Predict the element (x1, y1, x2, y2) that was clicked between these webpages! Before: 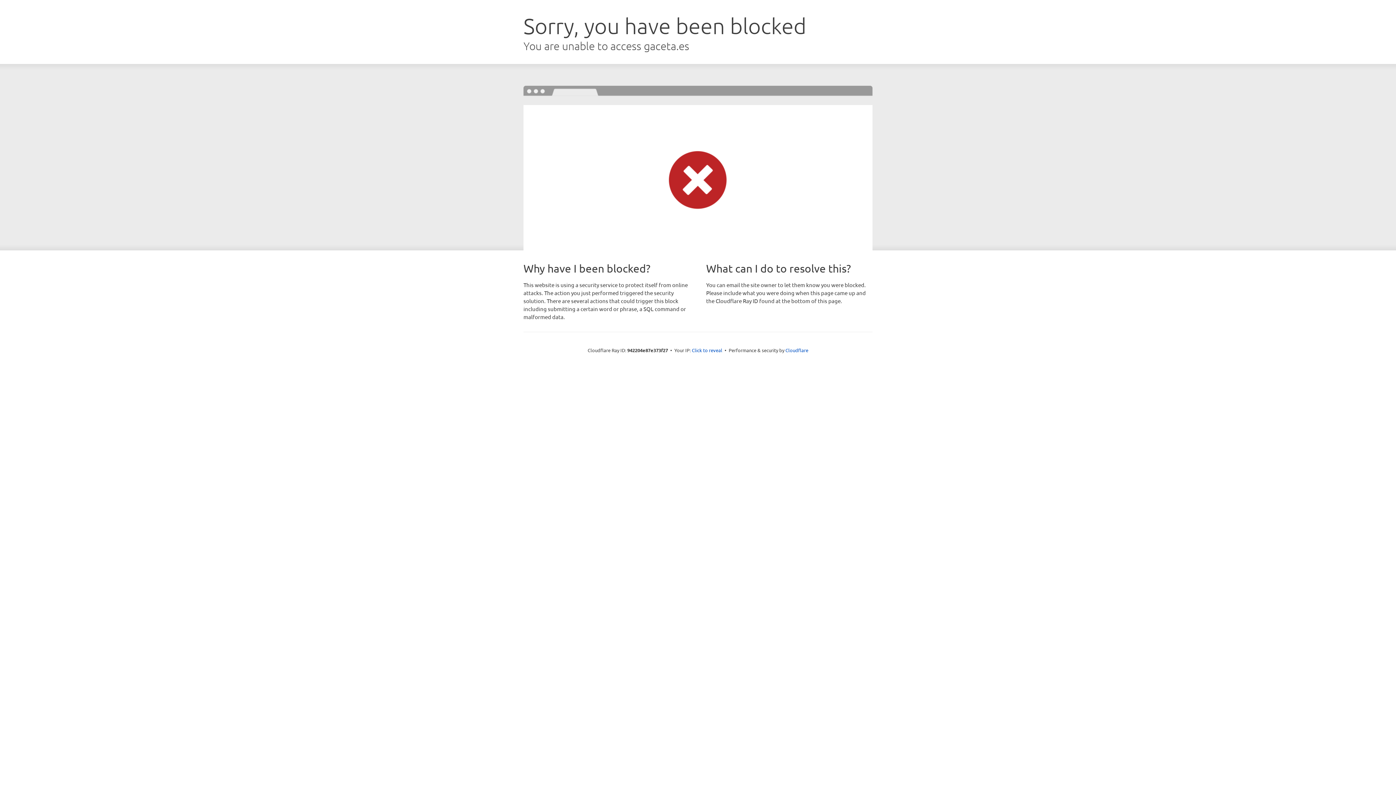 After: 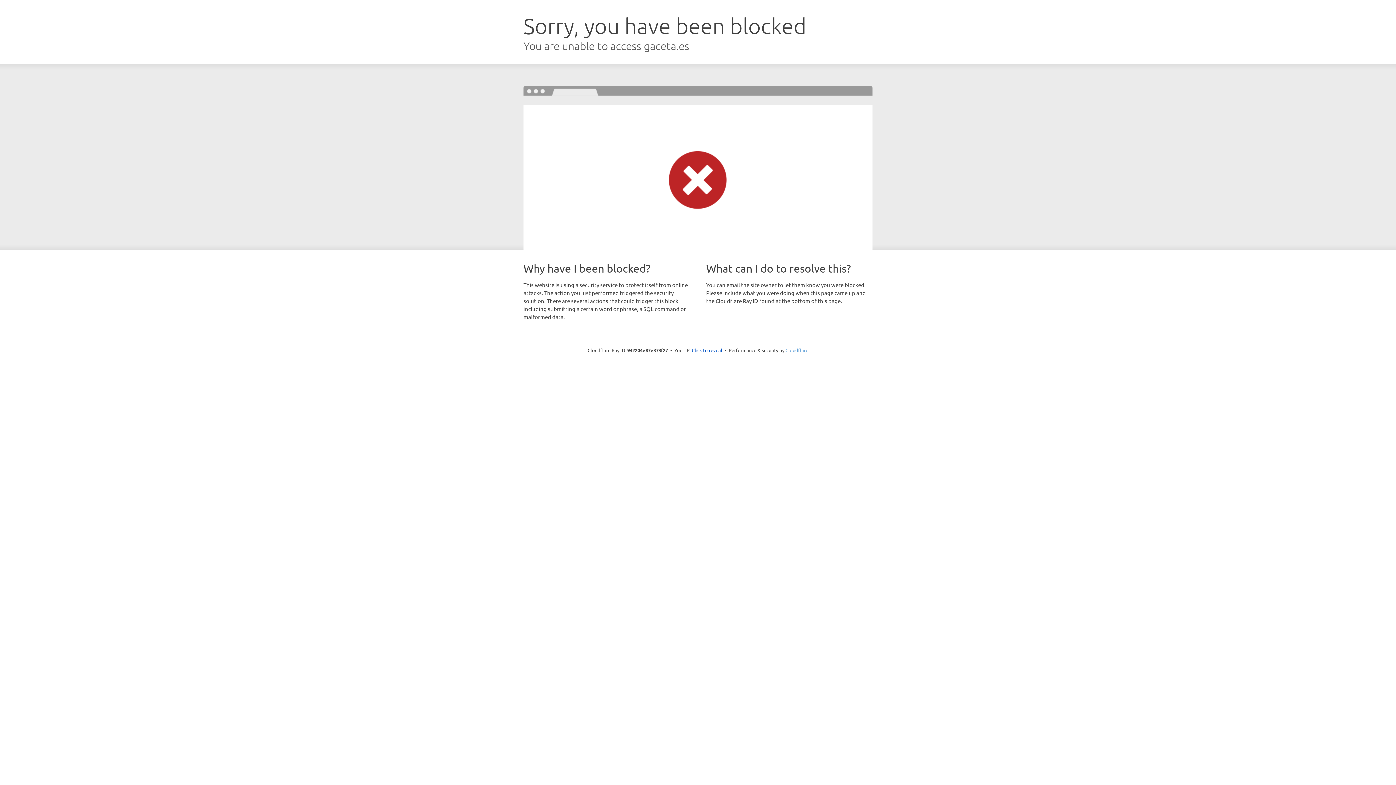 Action: bbox: (785, 347, 808, 353) label: Cloudflare